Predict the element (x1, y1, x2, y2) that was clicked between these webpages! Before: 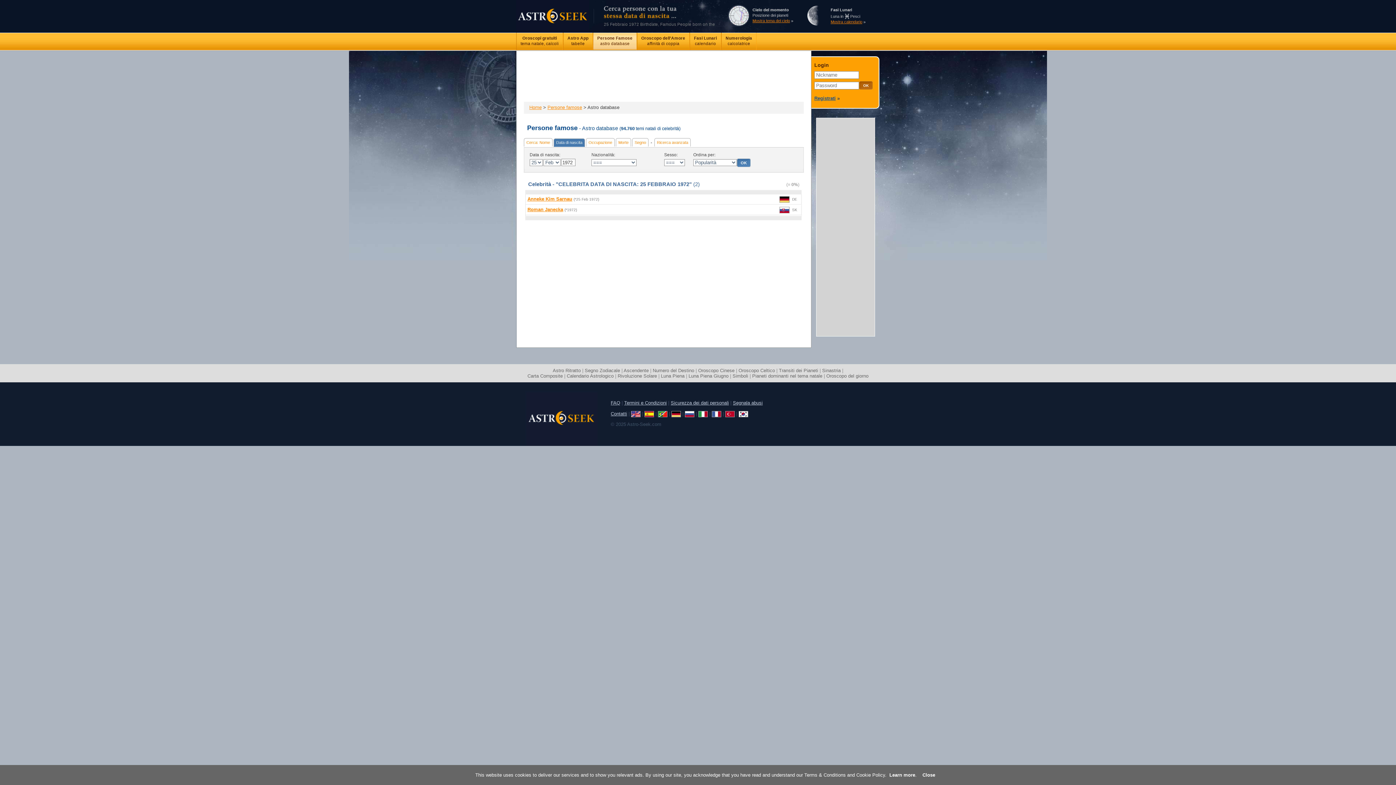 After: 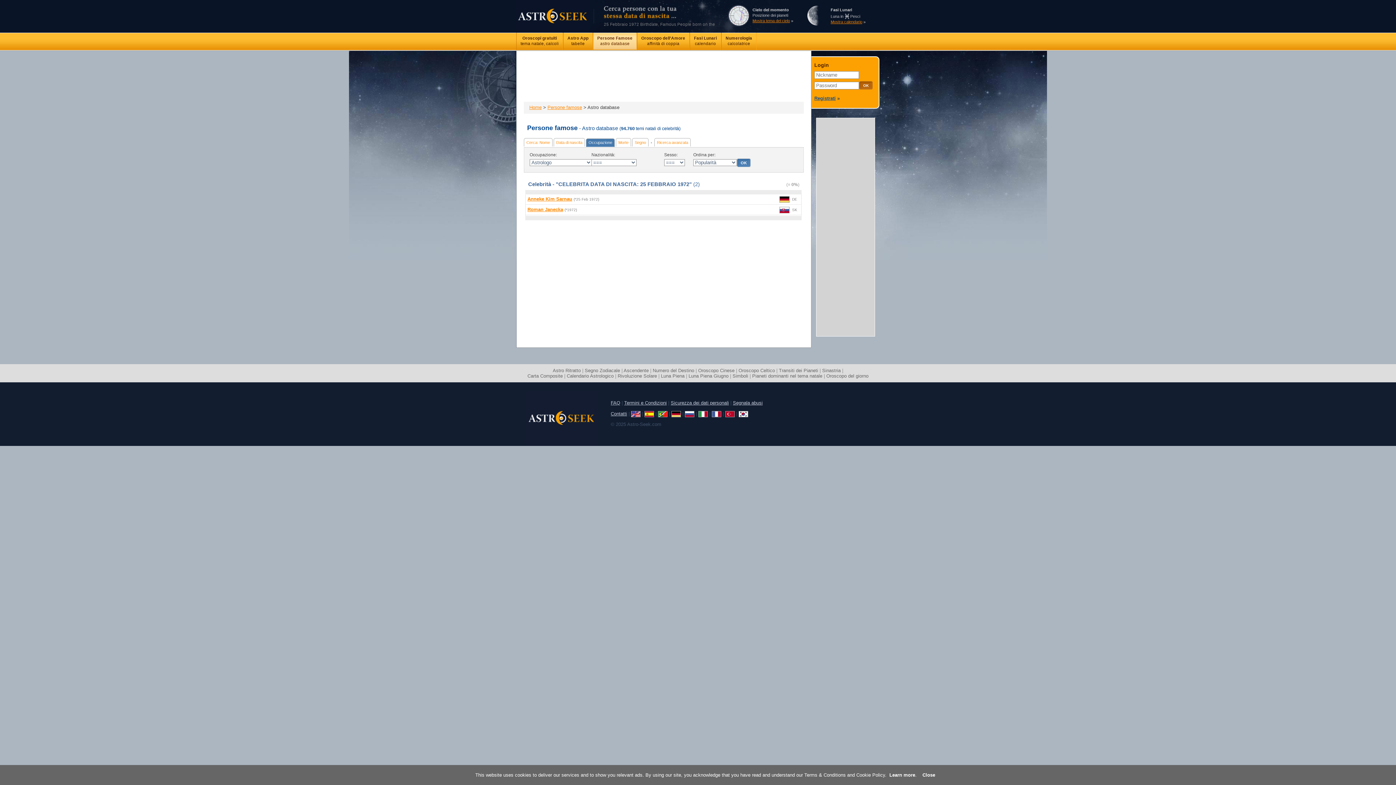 Action: label: Occupazione bbox: (586, 138, 614, 146)